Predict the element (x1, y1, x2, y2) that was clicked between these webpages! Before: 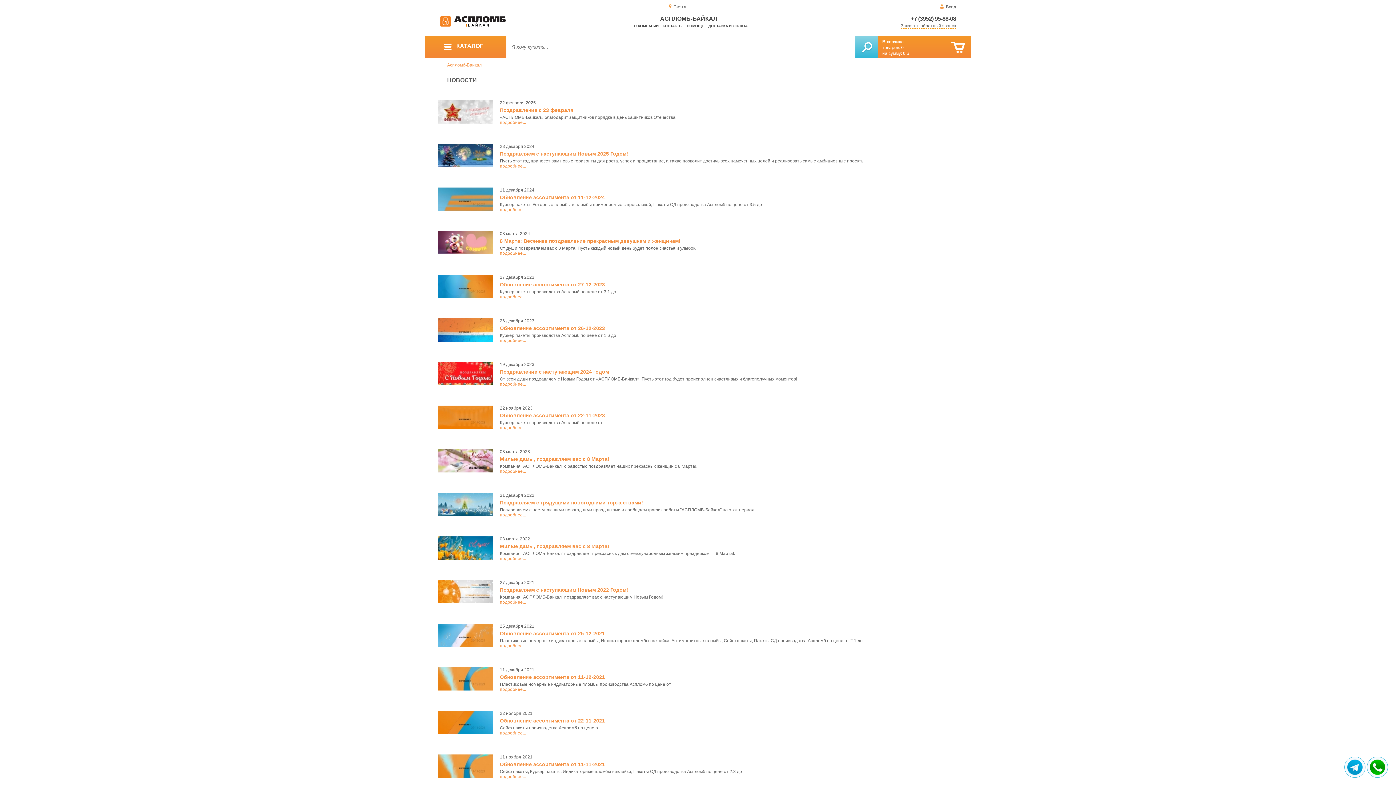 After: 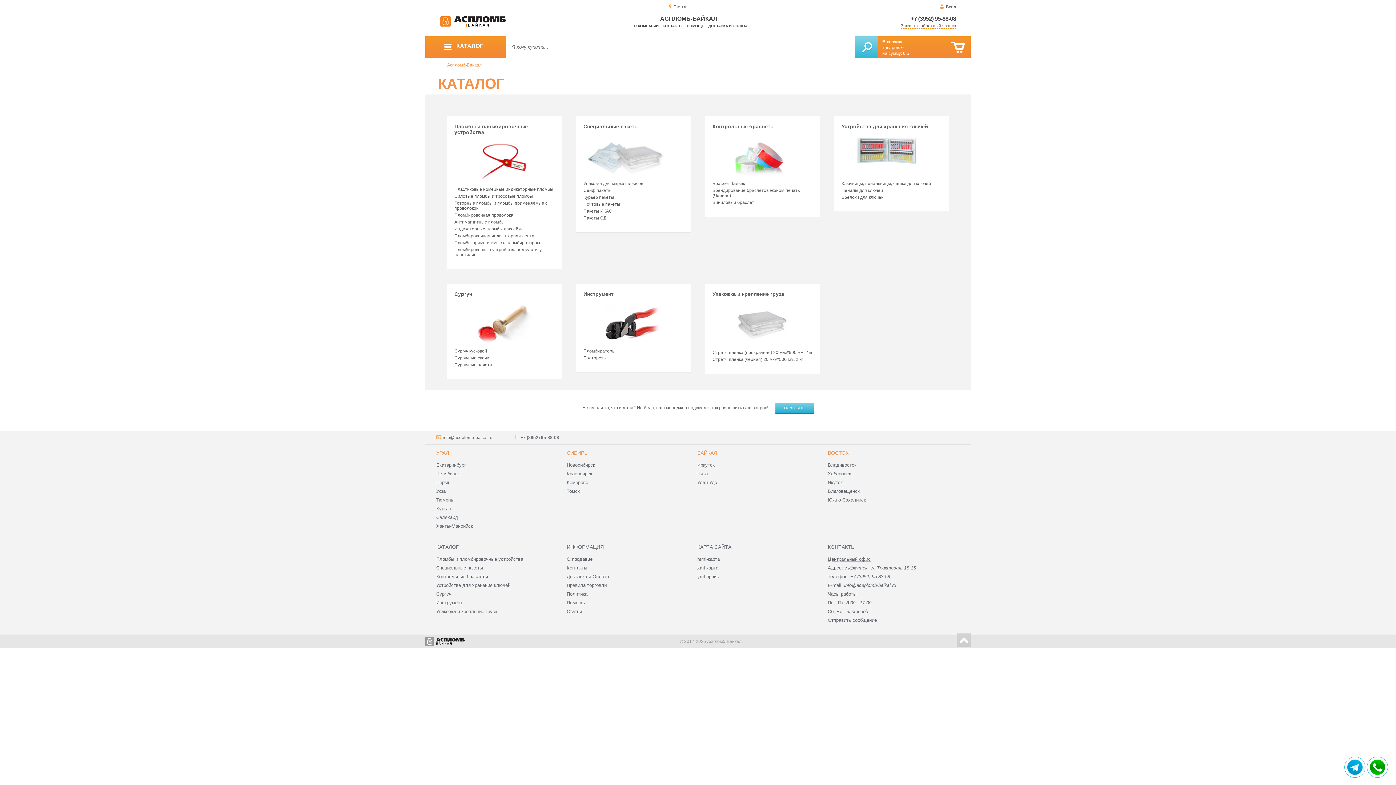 Action: bbox: (425, 36, 506, 58) label: КАТАЛОГ